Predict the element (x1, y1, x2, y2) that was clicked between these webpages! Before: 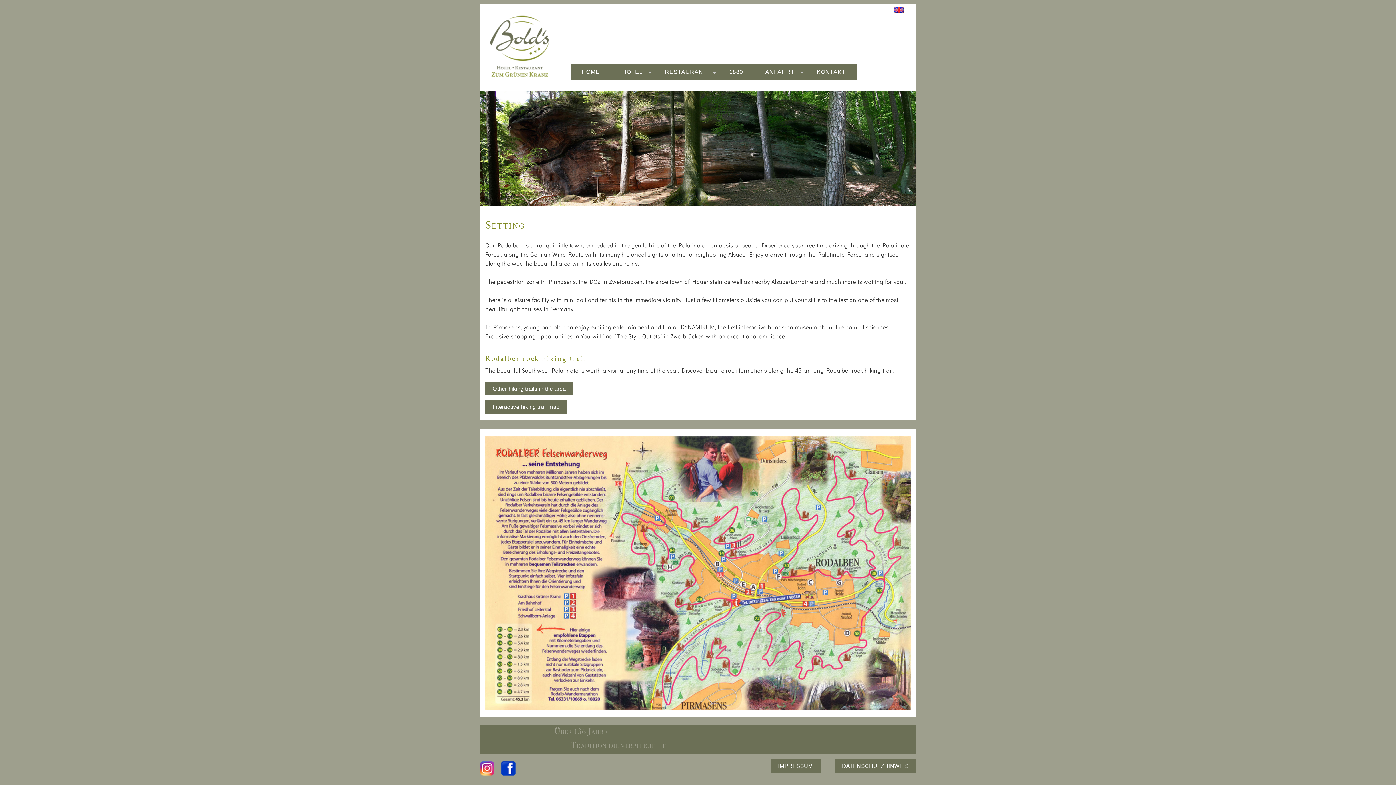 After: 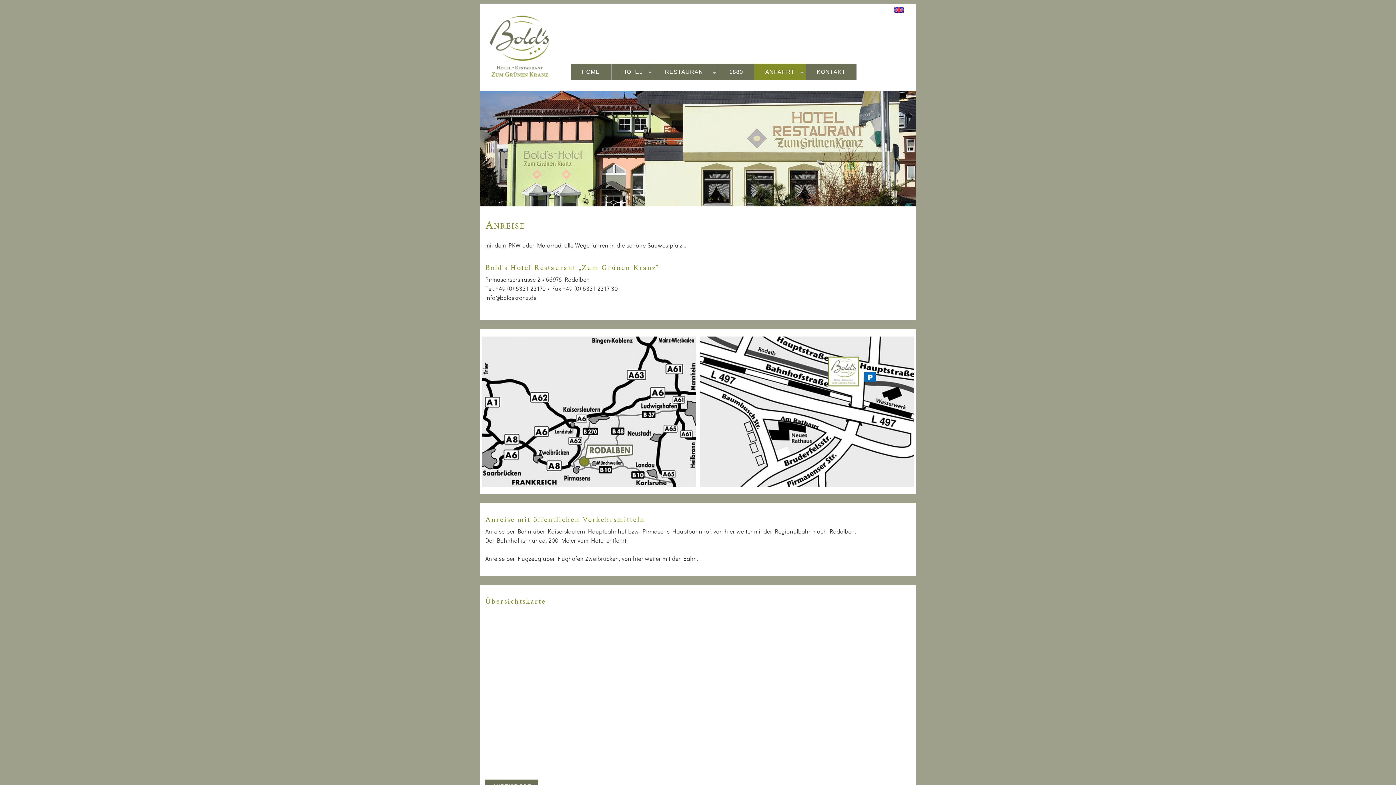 Action: label: ANFAHRT
  bbox: (754, 63, 805, 80)